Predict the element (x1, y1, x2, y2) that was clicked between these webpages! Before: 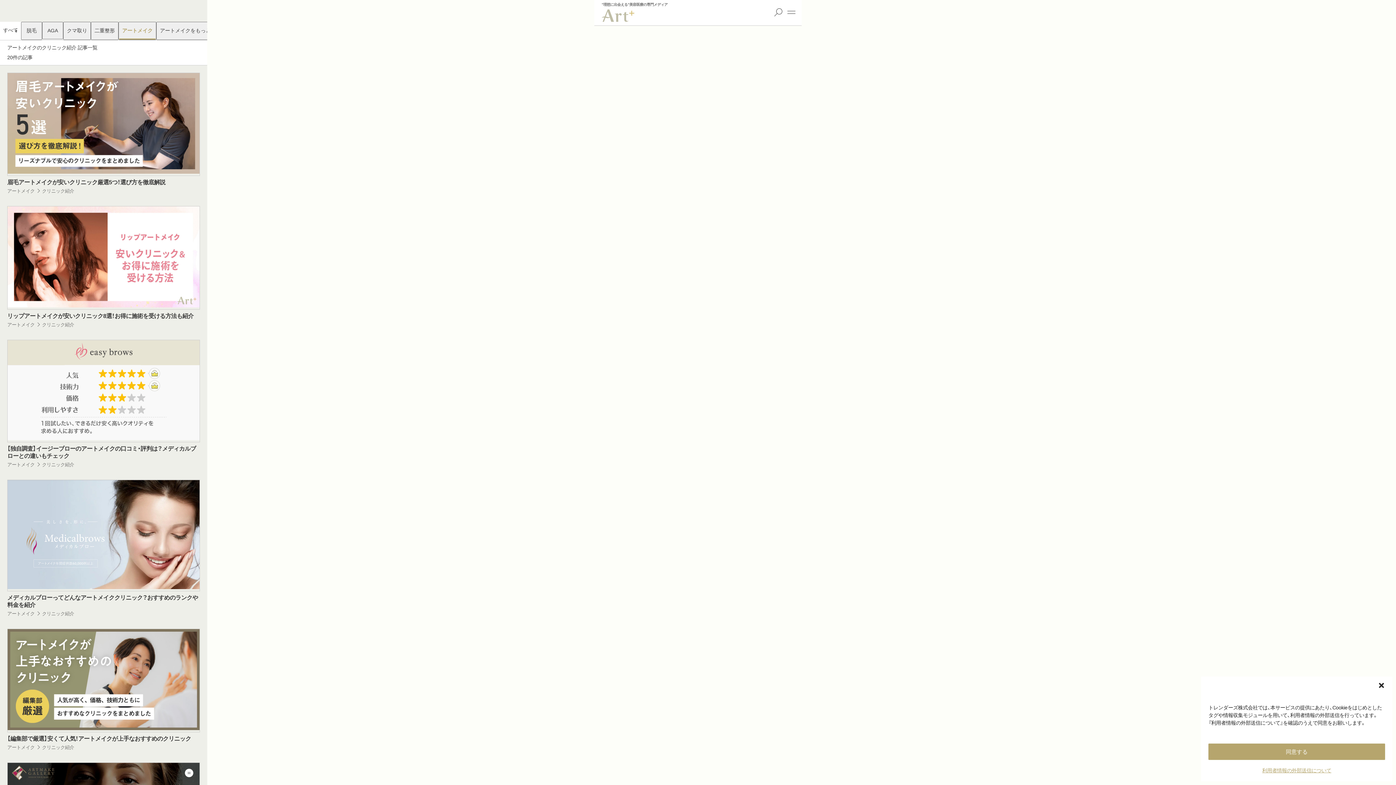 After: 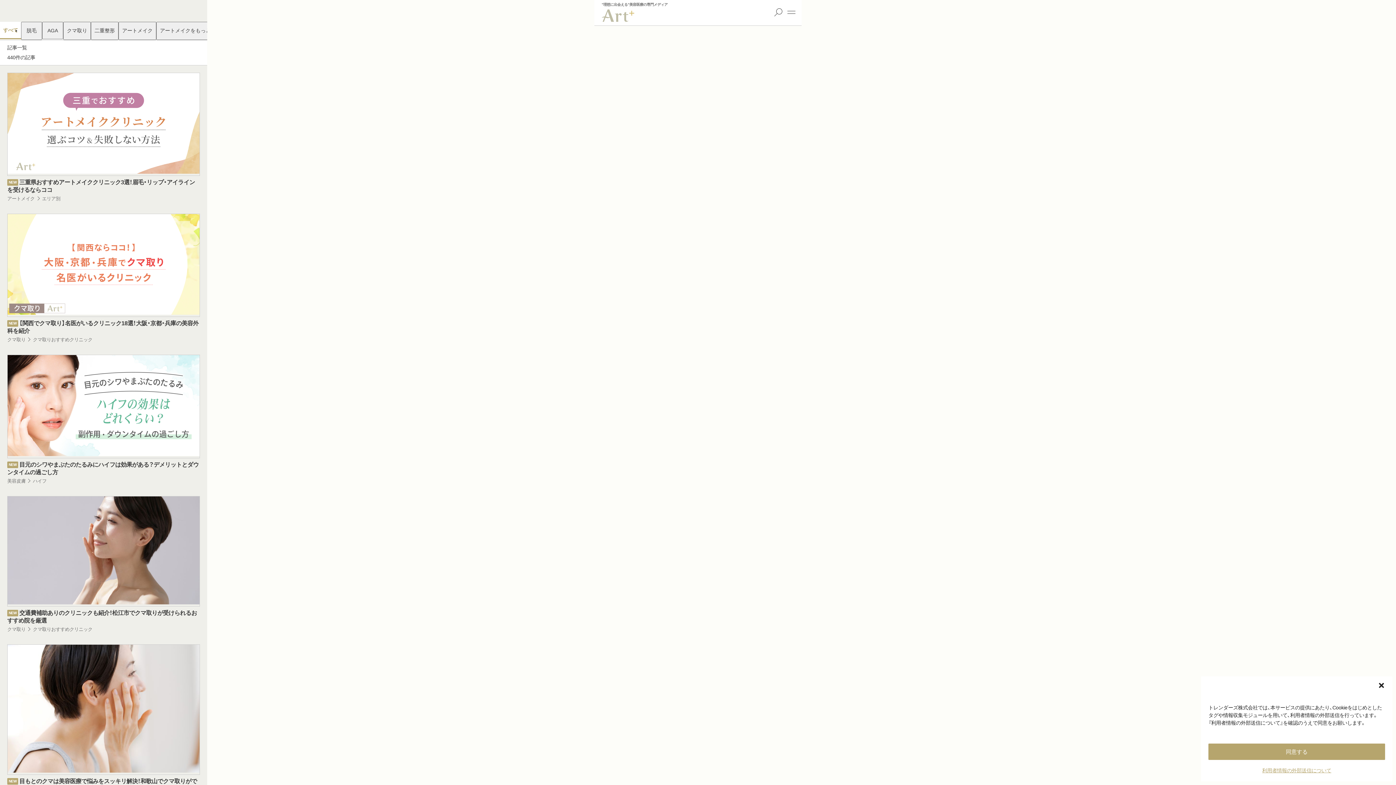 Action: bbox: (0, 21, 21, 38) label: すべて